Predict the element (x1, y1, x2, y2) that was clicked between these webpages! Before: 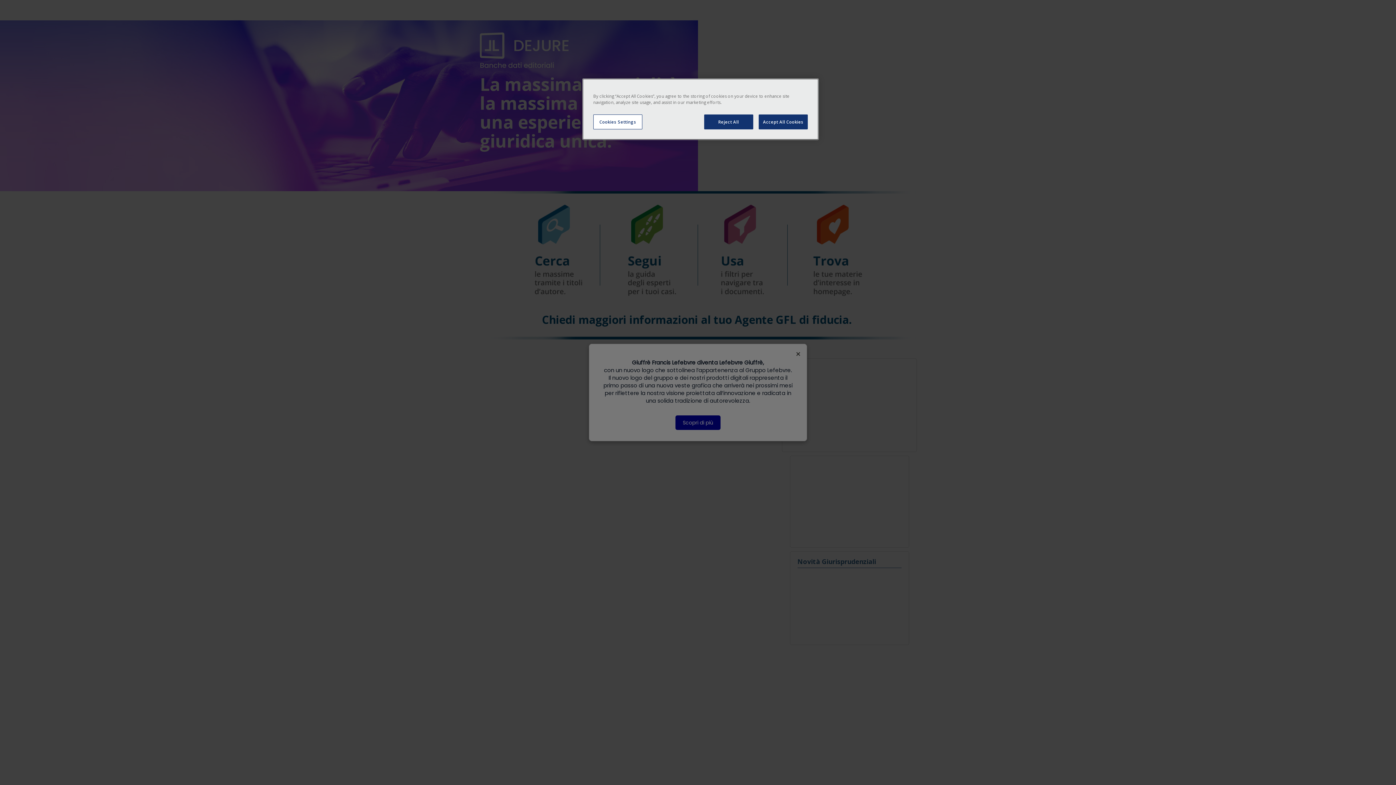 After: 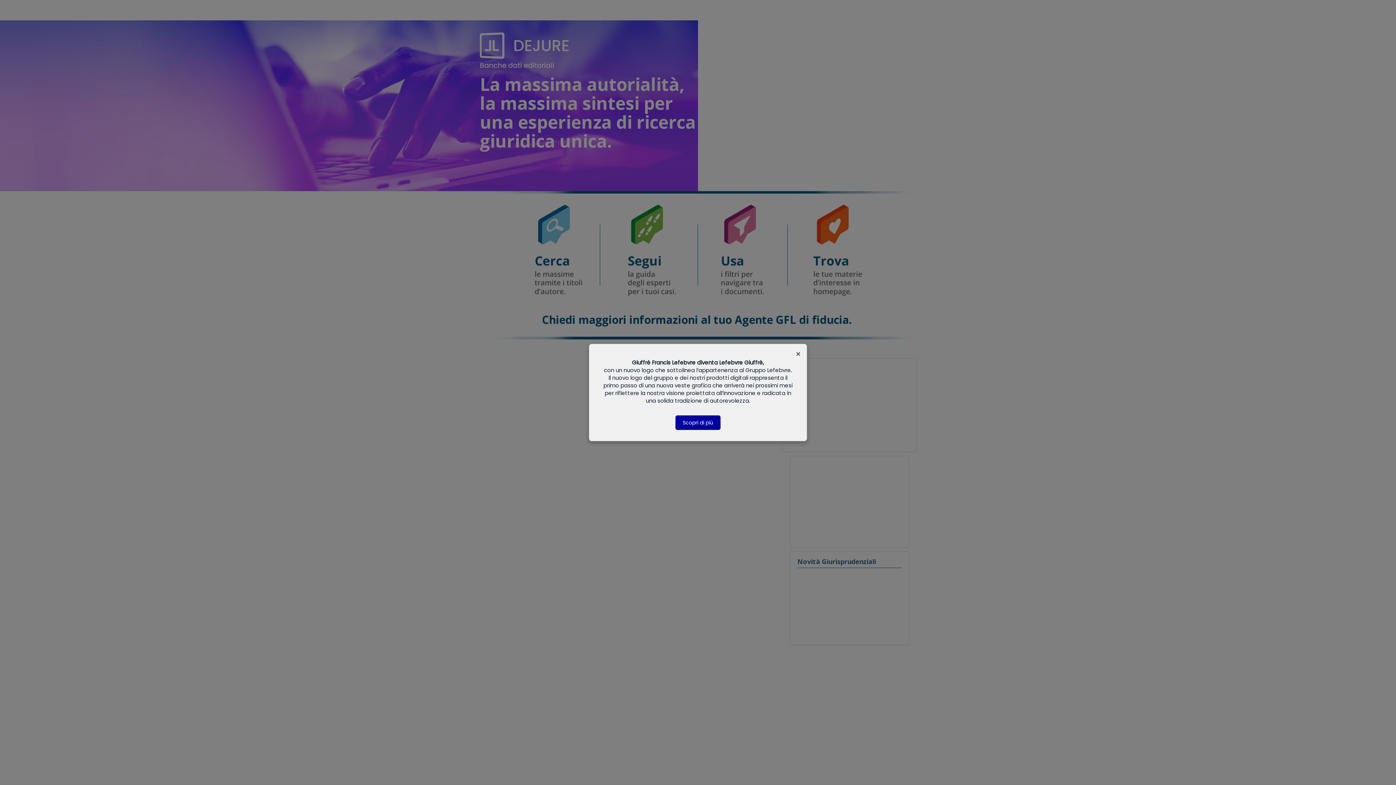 Action: bbox: (758, 114, 808, 129) label: Accept All Cookies